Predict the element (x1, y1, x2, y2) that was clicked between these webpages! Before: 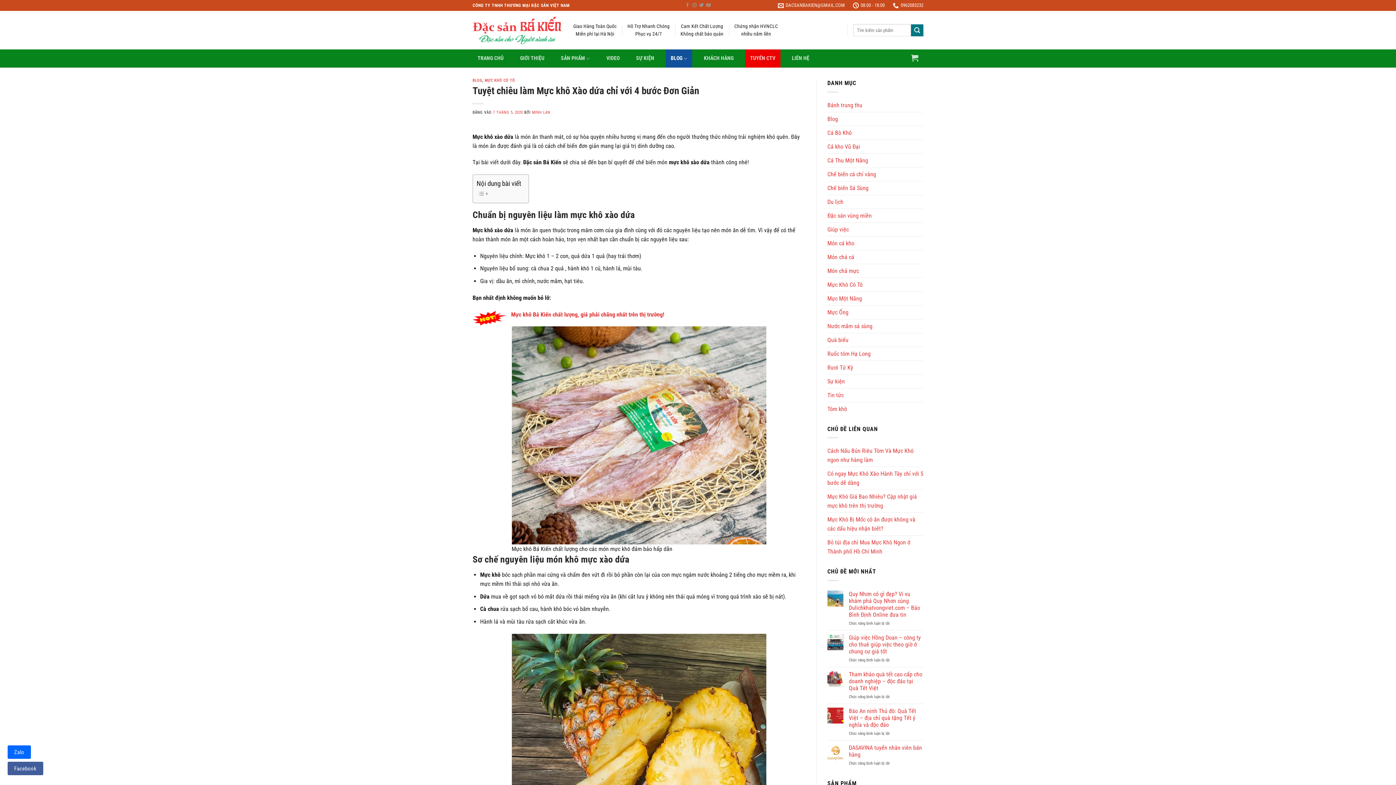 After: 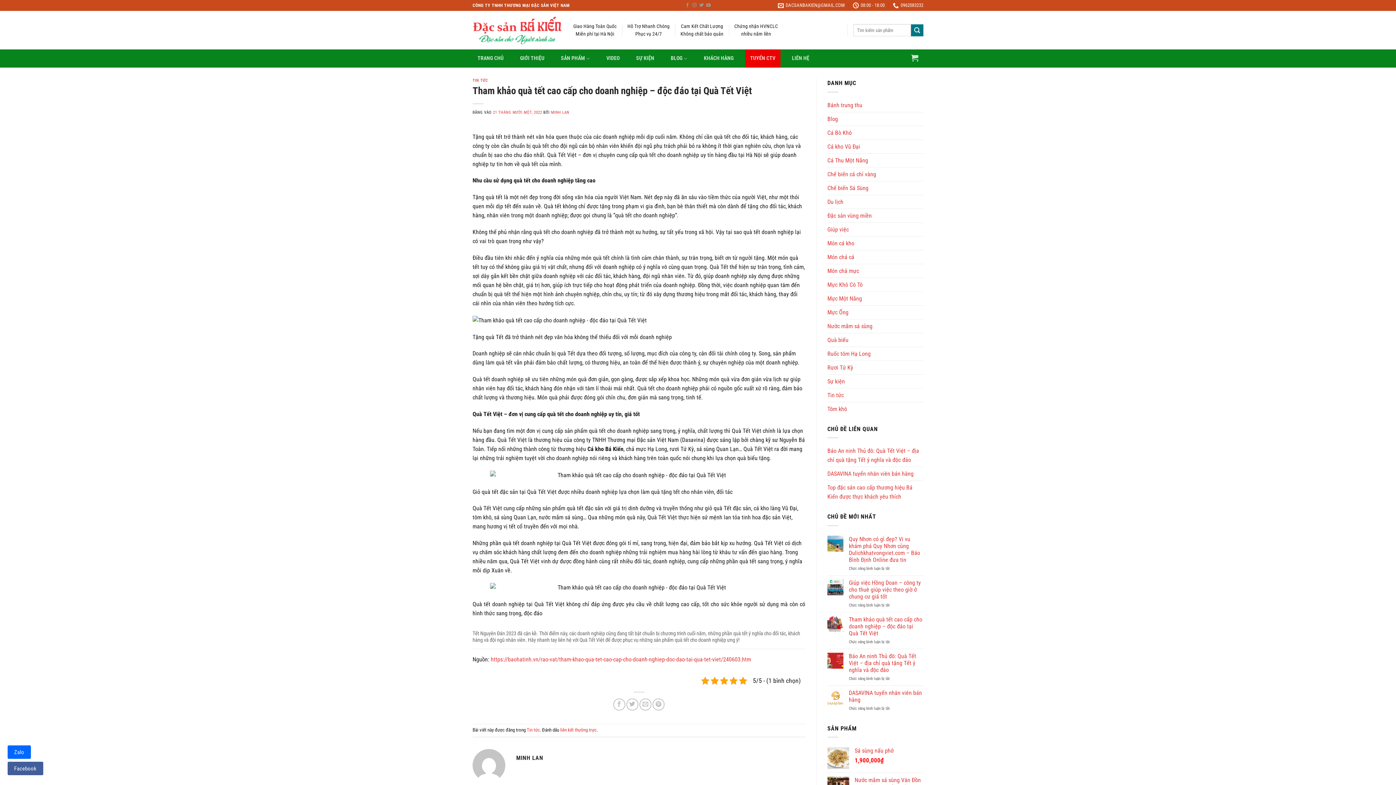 Action: bbox: (849, 671, 923, 691) label: Tham khảo quà tết cao cấp cho doanh nghiệp – độc đáo tại Quà Tết Việt